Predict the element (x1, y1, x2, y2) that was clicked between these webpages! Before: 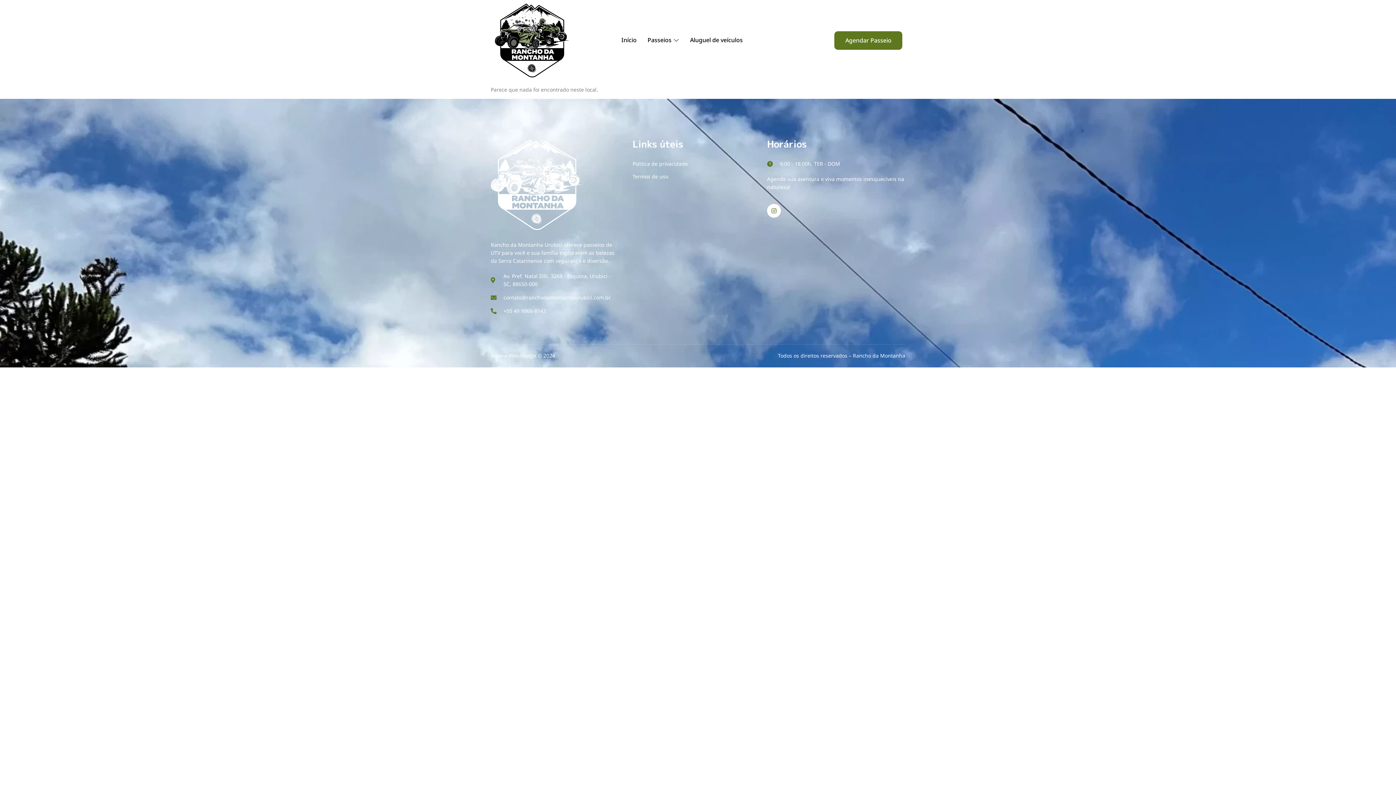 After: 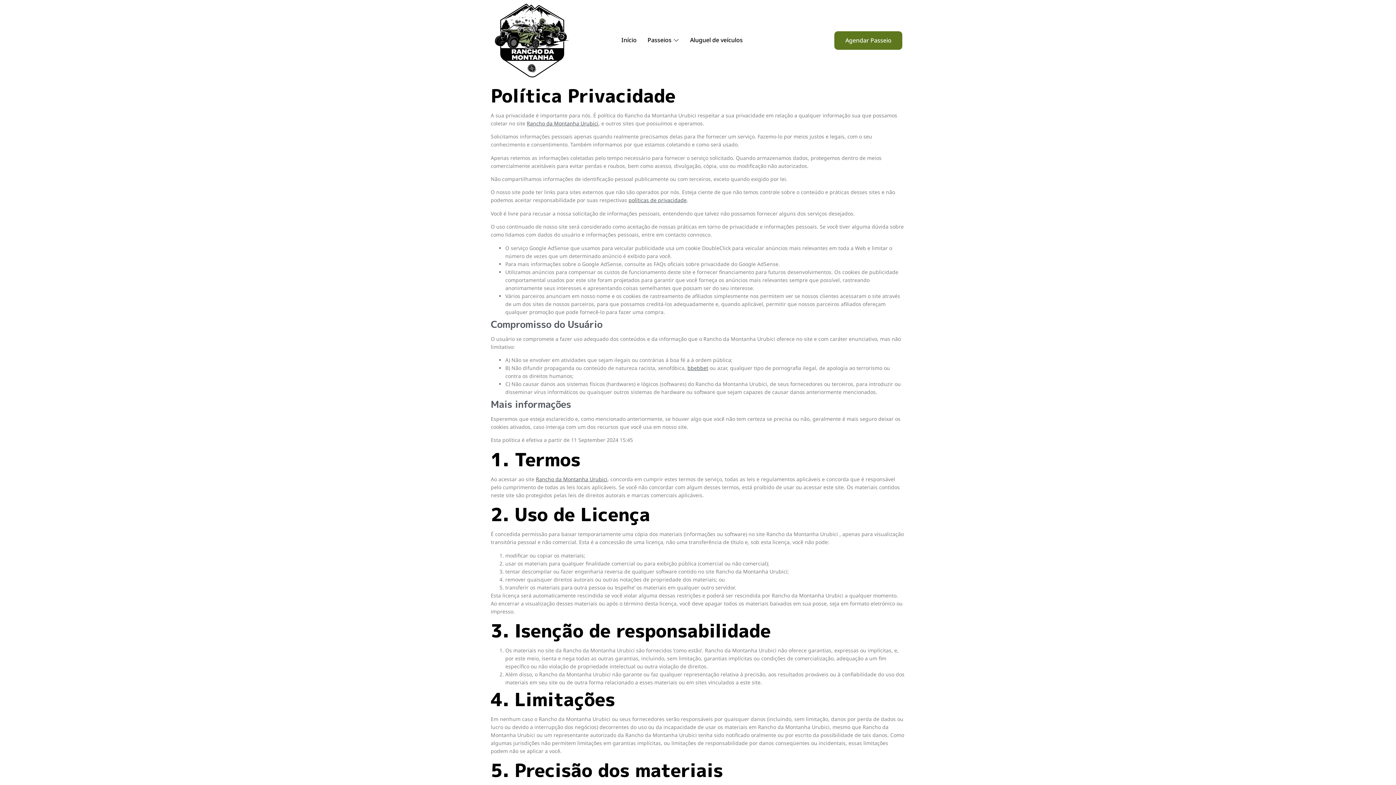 Action: bbox: (632, 172, 767, 180) label: Termos de uso